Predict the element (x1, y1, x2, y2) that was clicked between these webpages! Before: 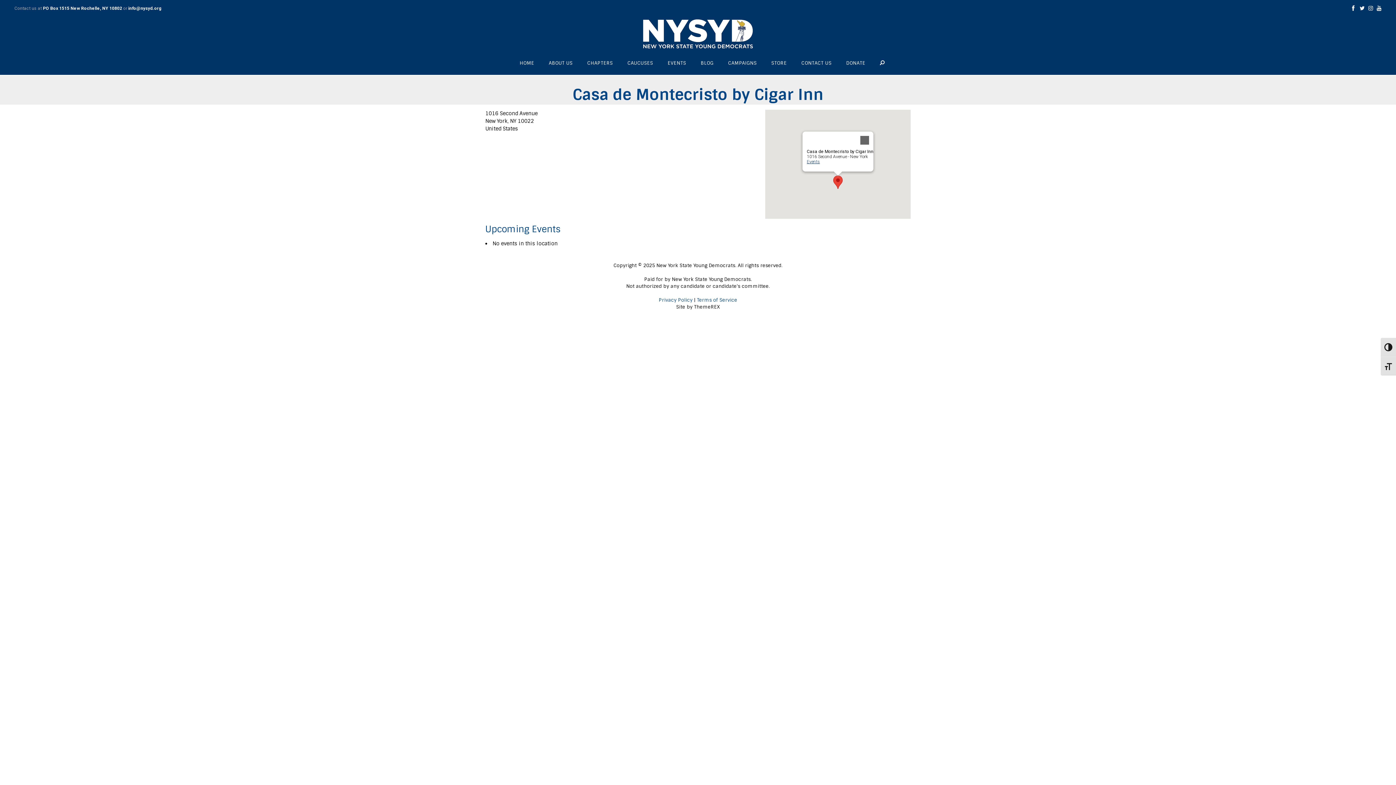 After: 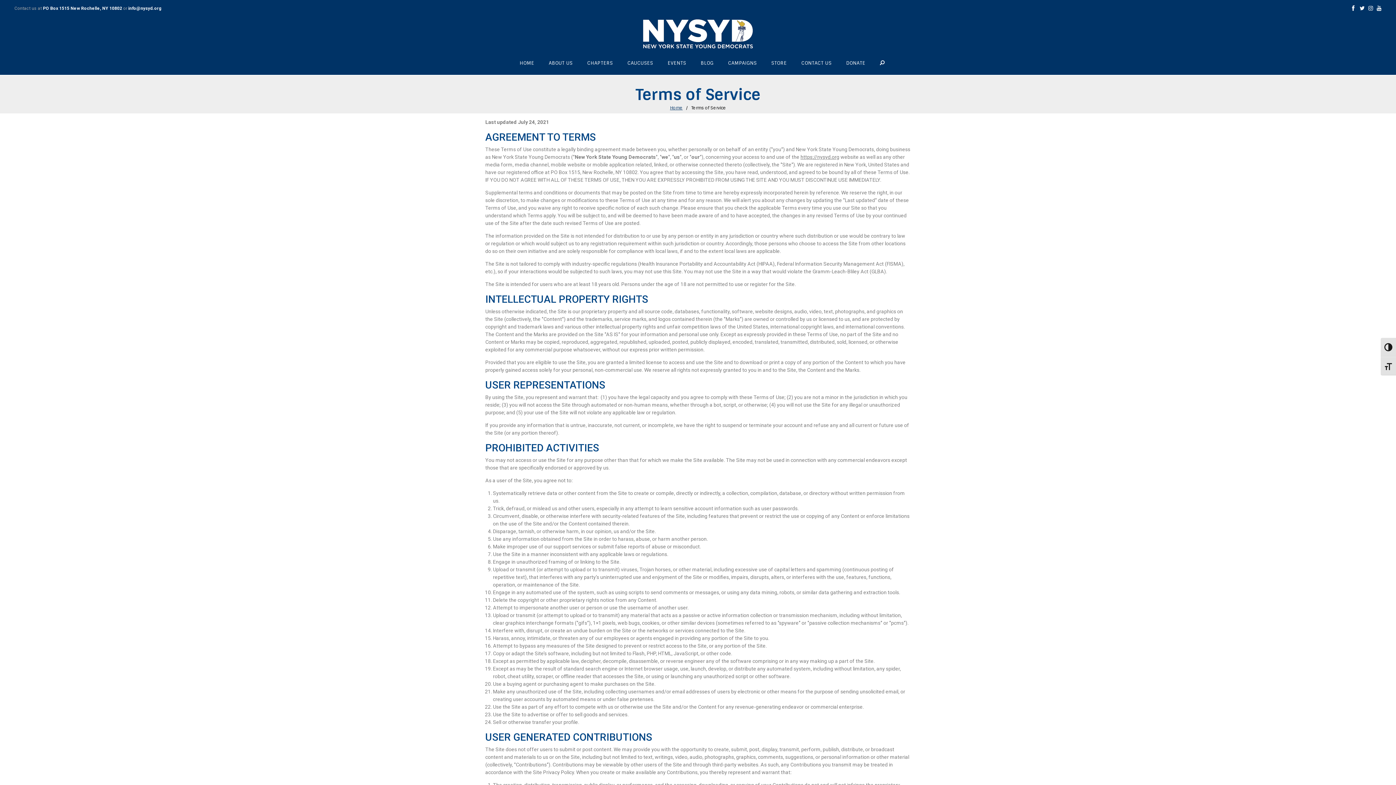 Action: label: Terms of Service bbox: (697, 297, 737, 303)